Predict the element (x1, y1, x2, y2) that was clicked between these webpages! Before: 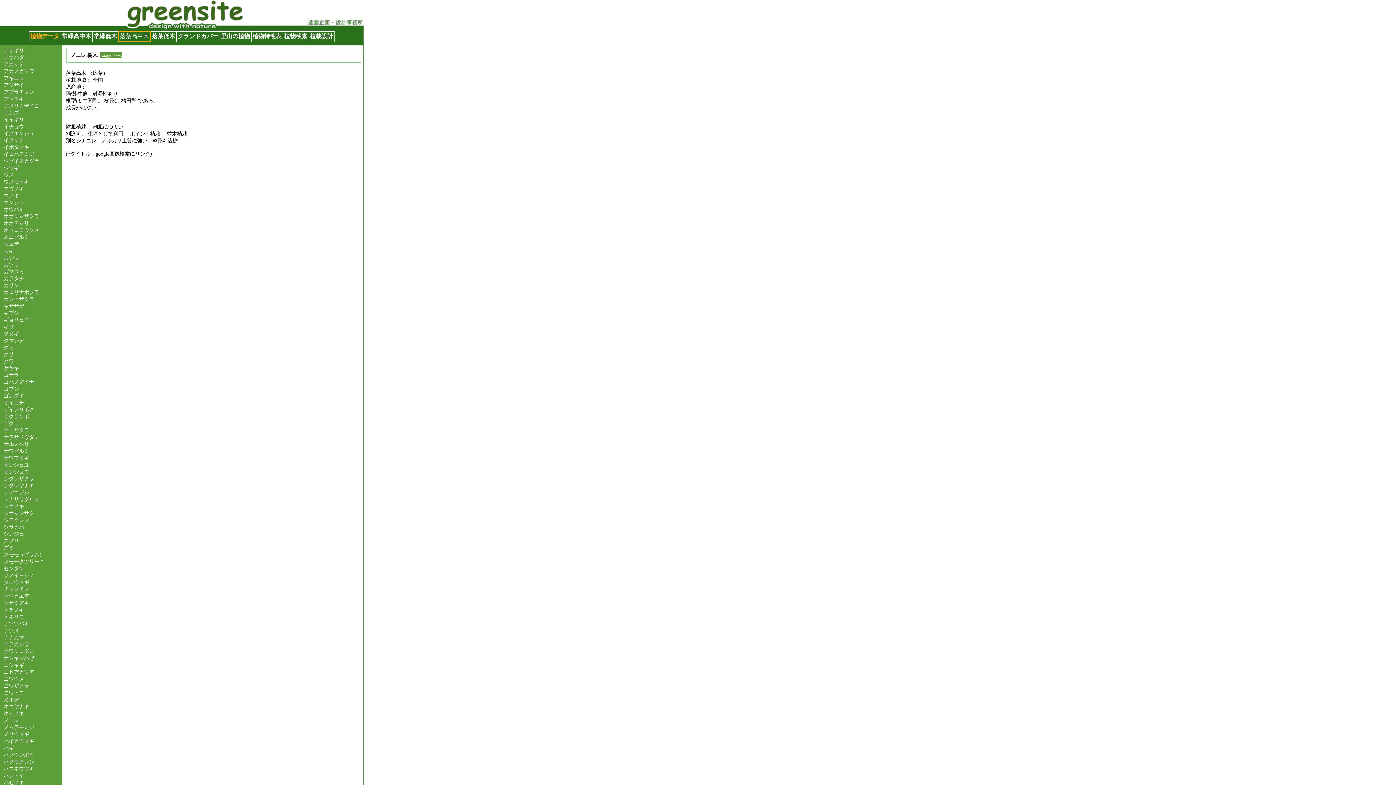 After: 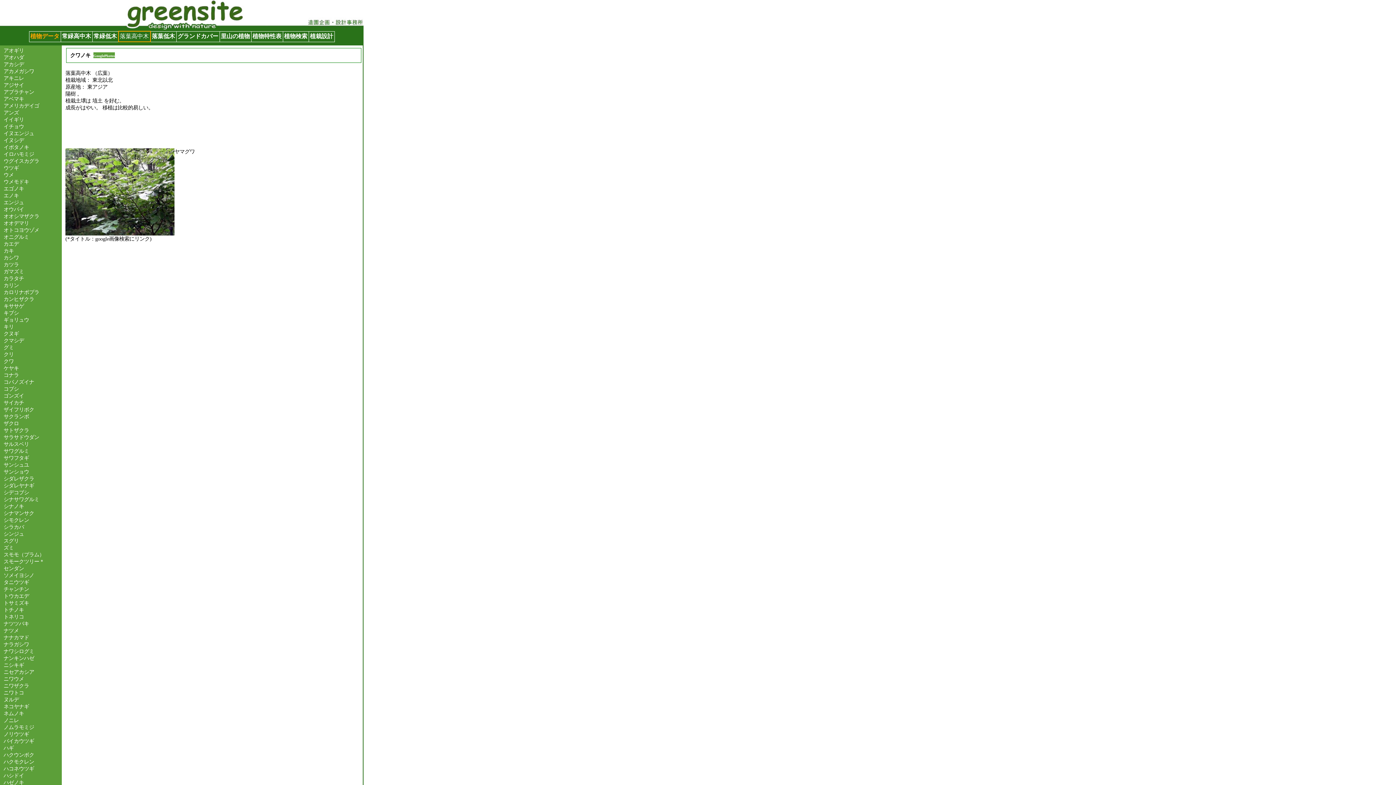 Action: label: クワ bbox: (3, 358, 13, 364)